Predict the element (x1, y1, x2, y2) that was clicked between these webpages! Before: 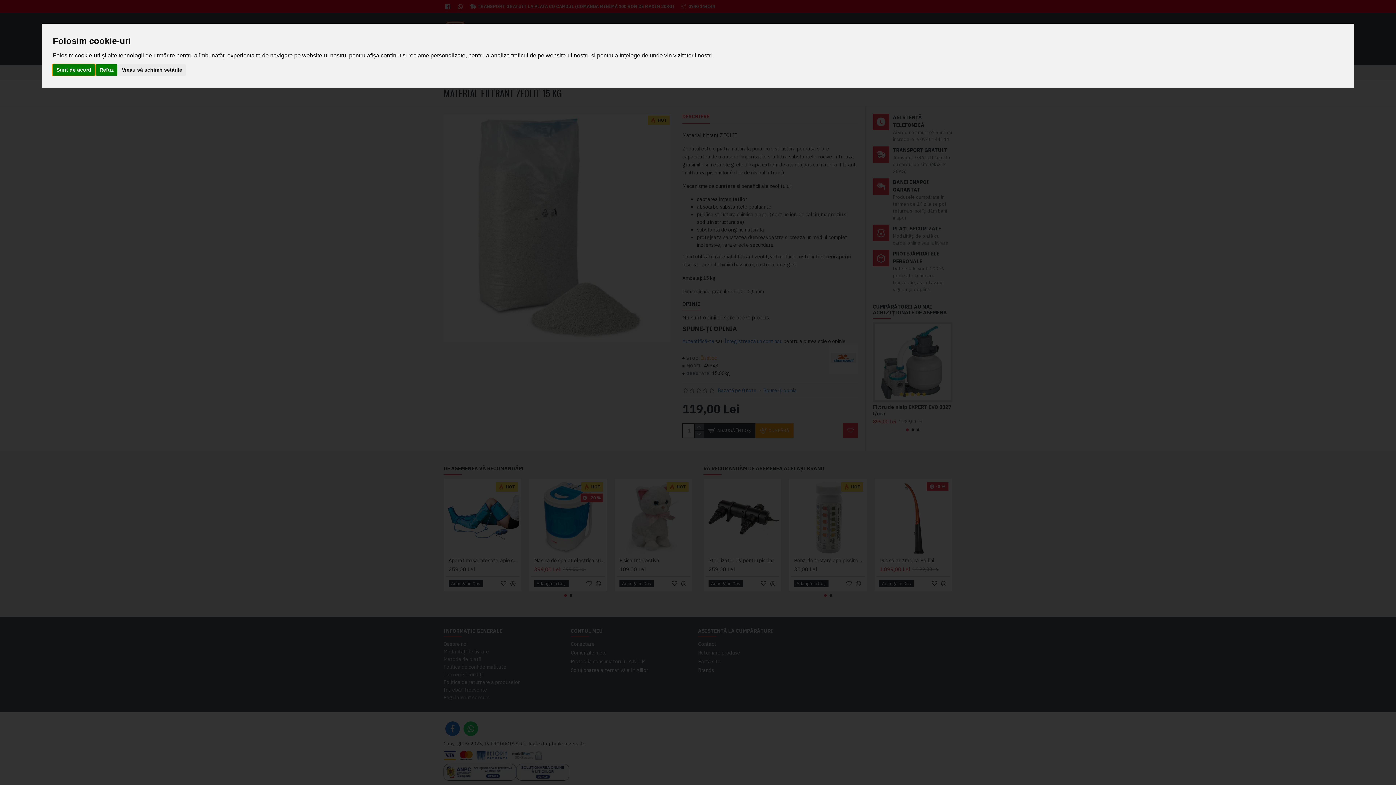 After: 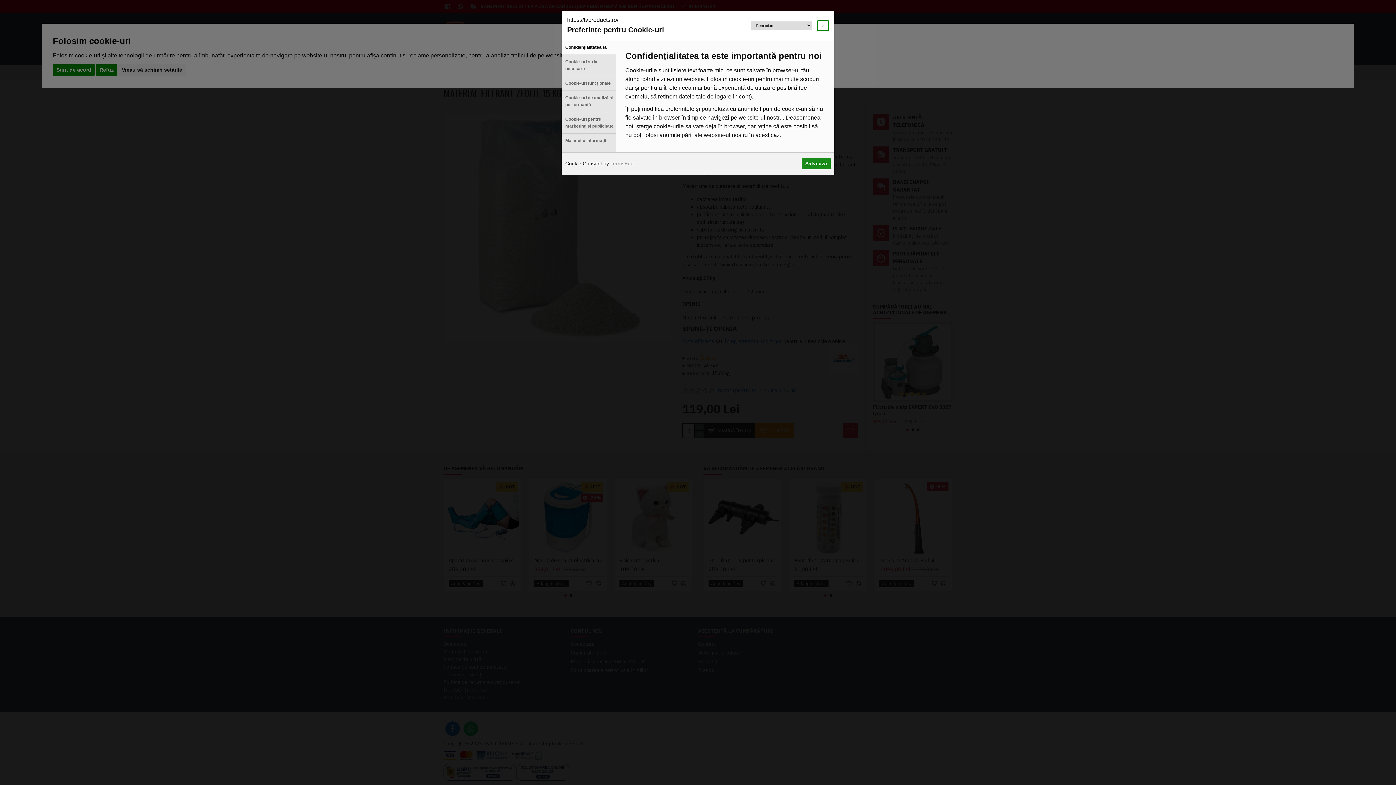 Action: label: Vreau să schimb setările bbox: (118, 64, 185, 75)